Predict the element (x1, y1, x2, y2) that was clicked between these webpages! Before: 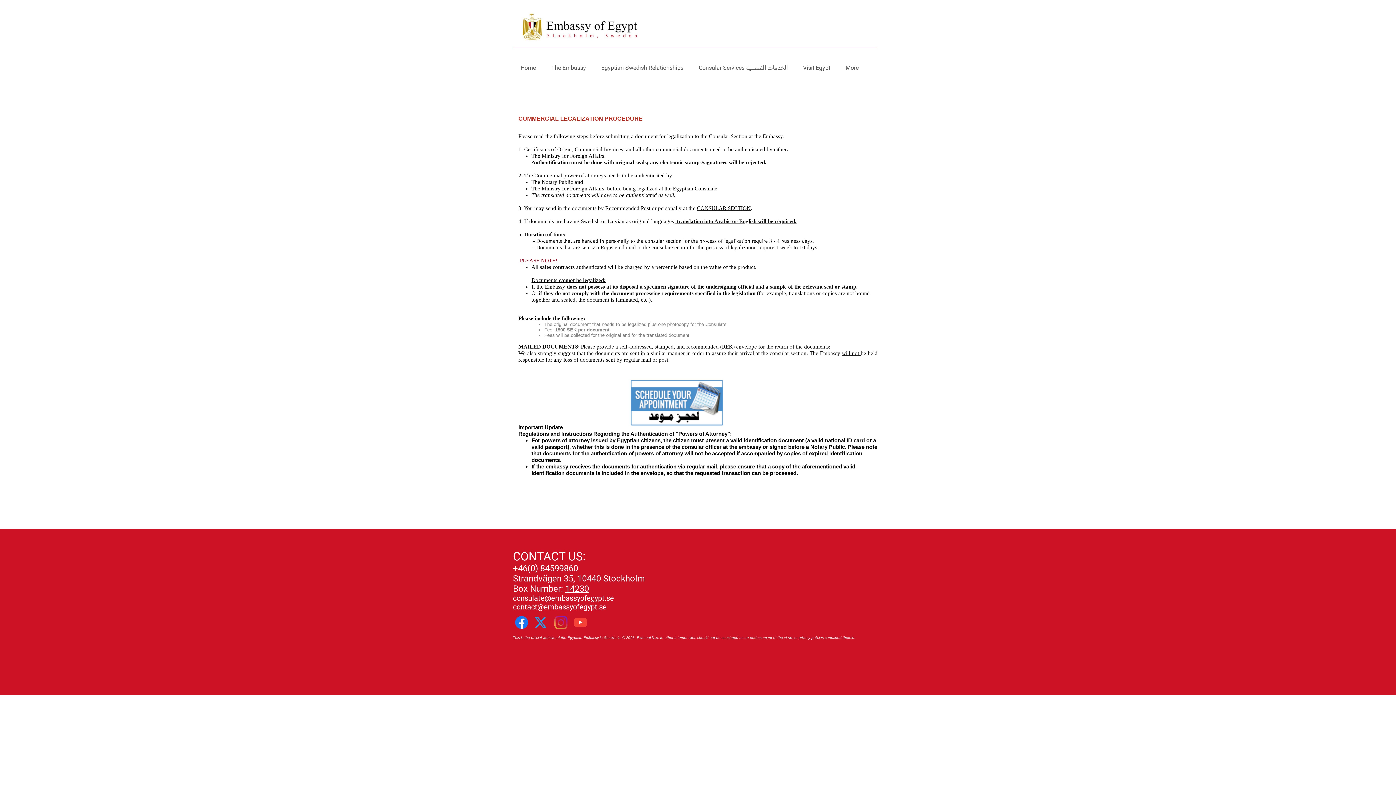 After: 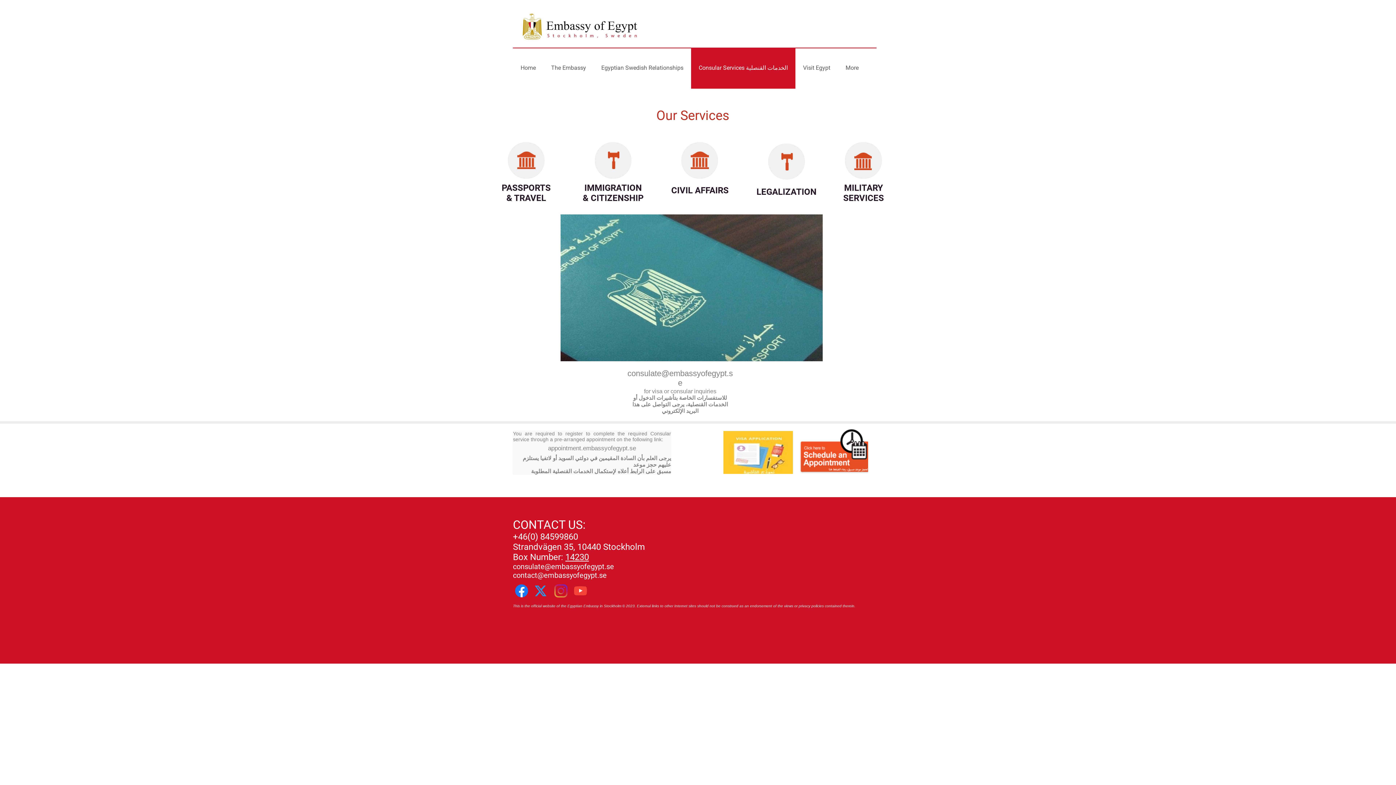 Action: bbox: (691, 47, 795, 88) label: Consular Services الخدمات القنصلية